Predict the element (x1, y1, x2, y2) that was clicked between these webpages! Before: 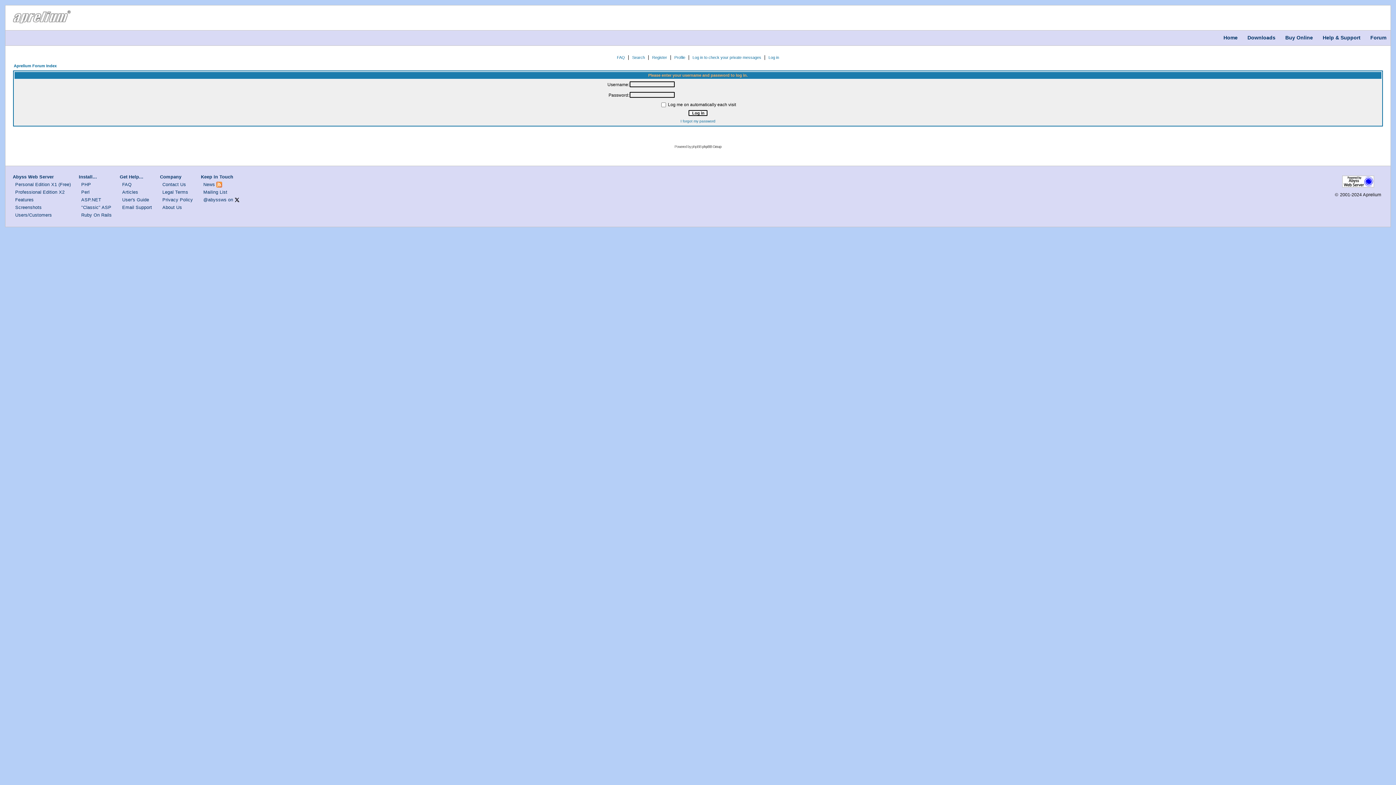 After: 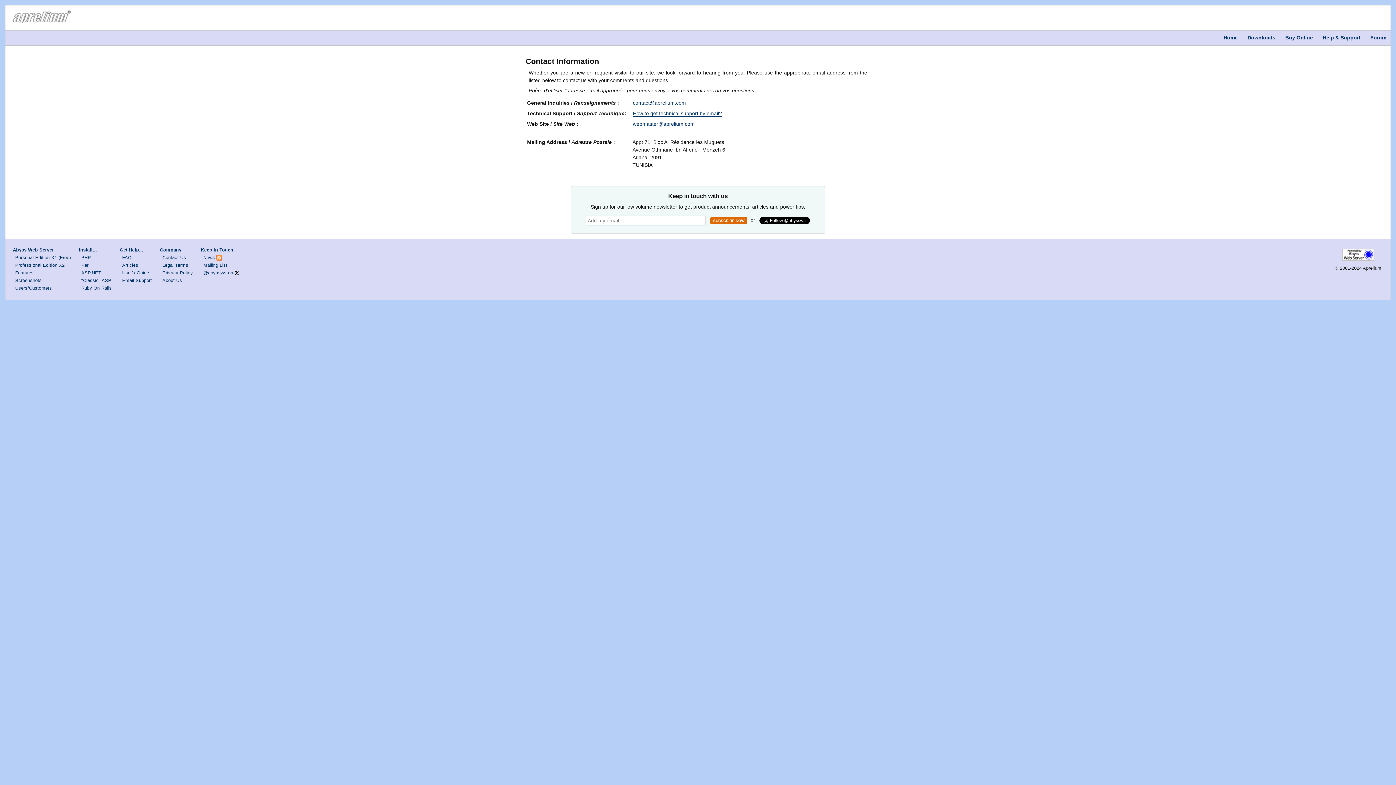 Action: label: Contact Us bbox: (162, 182, 186, 187)